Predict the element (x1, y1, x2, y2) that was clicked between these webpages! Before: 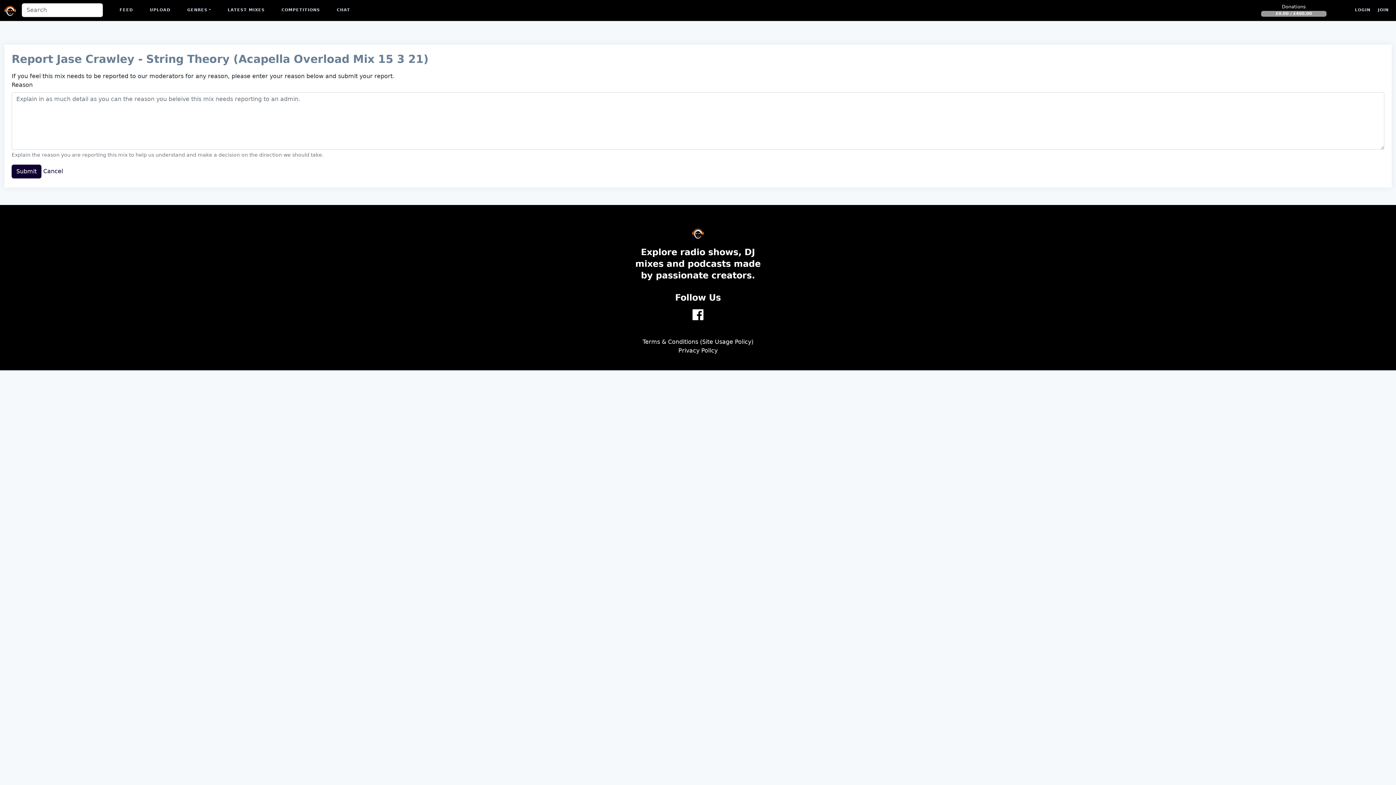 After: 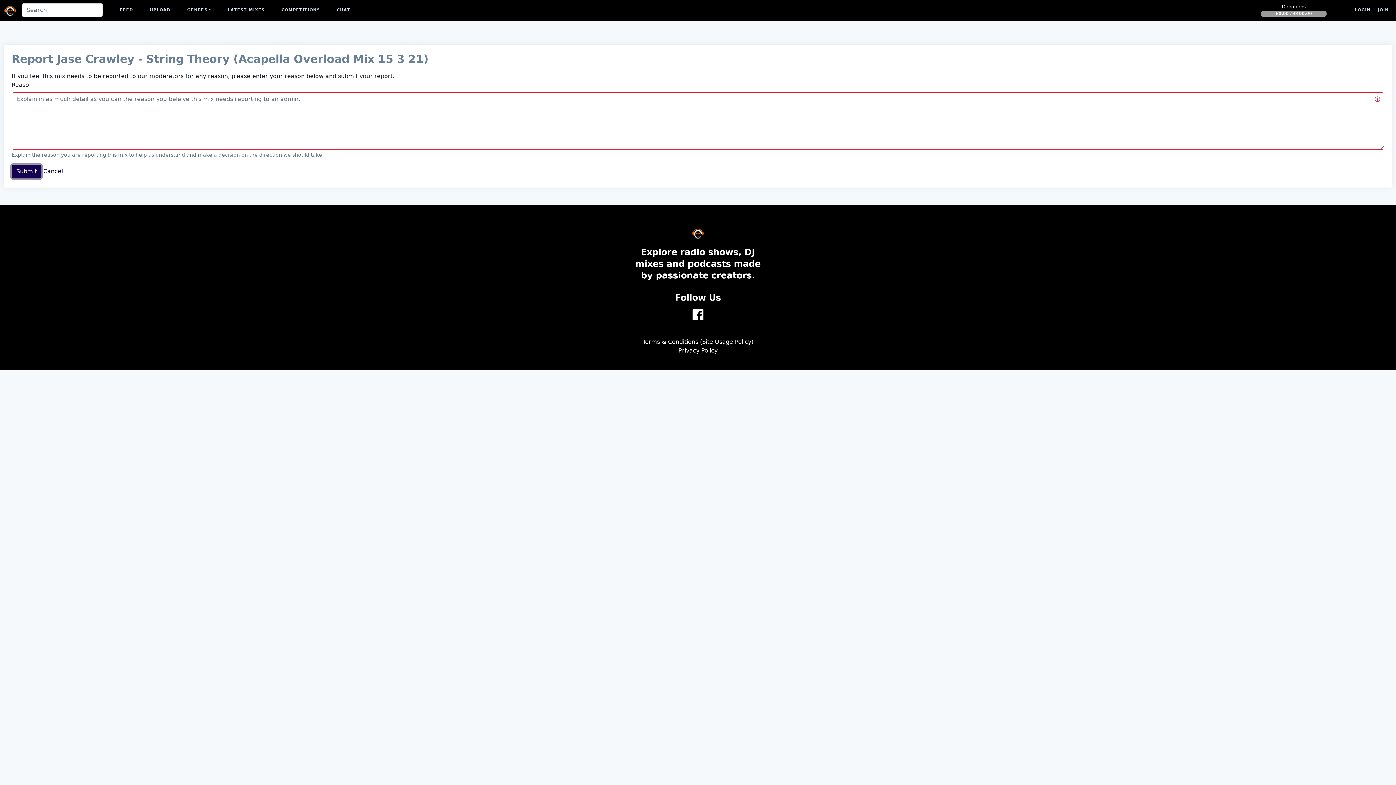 Action: bbox: (11, 164, 41, 178) label: Submit